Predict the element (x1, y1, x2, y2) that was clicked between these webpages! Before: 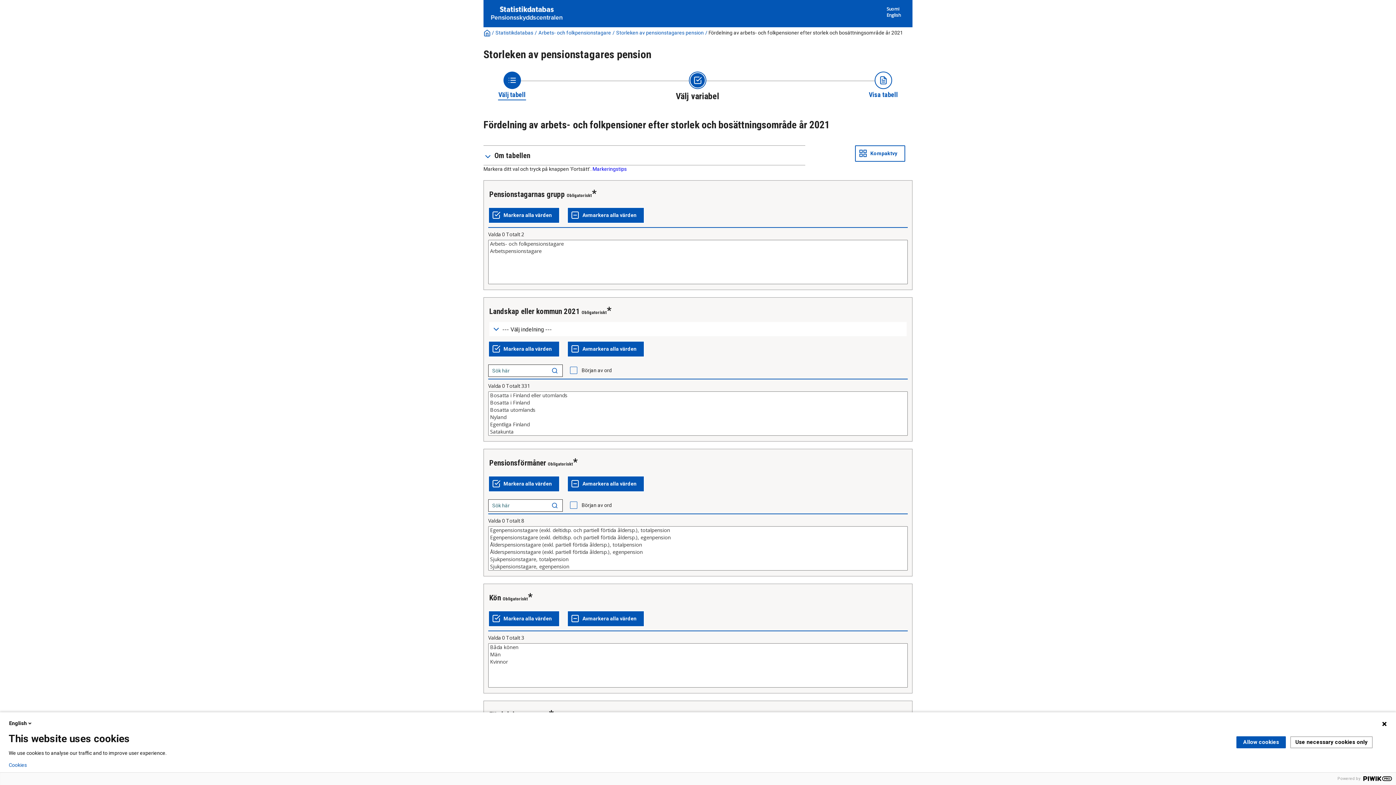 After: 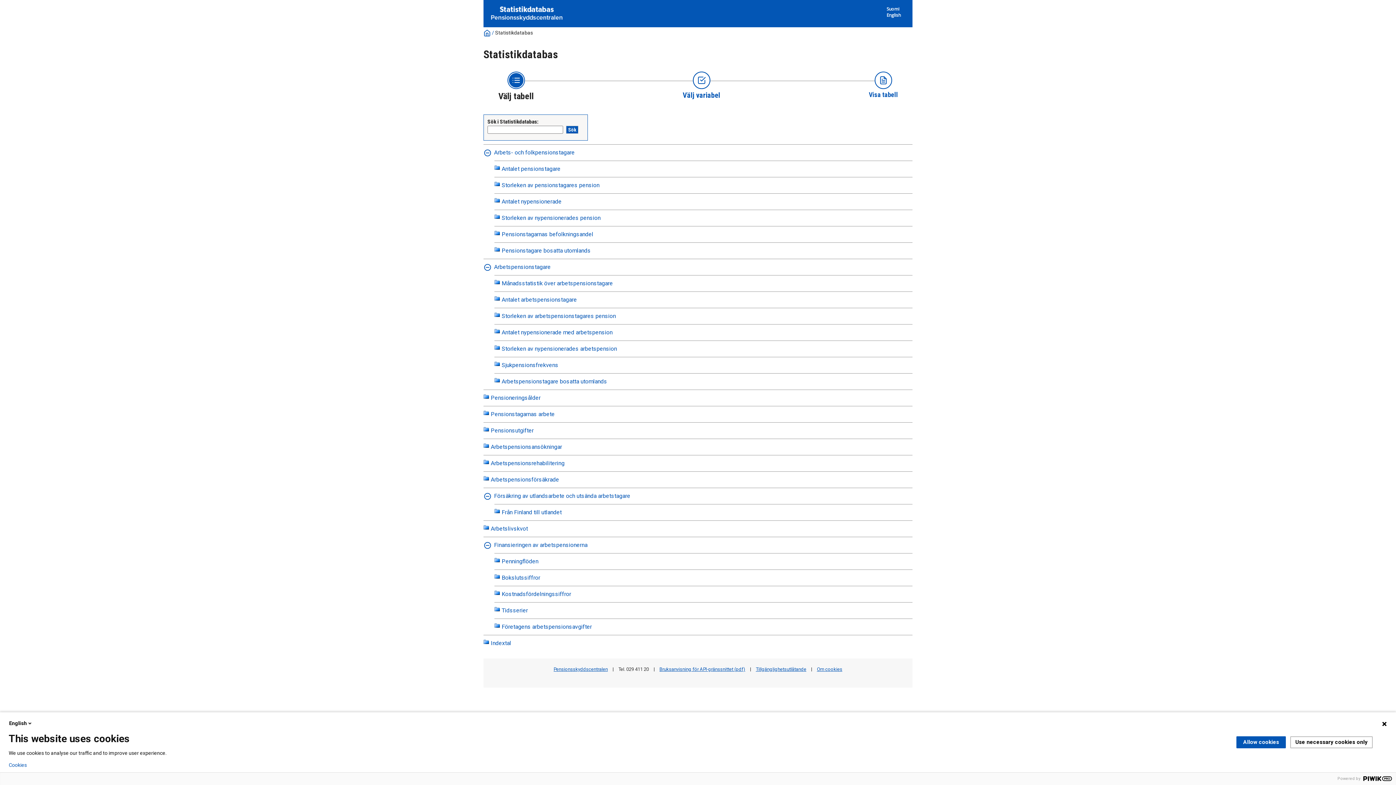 Action: bbox: (483, 29, 490, 35)